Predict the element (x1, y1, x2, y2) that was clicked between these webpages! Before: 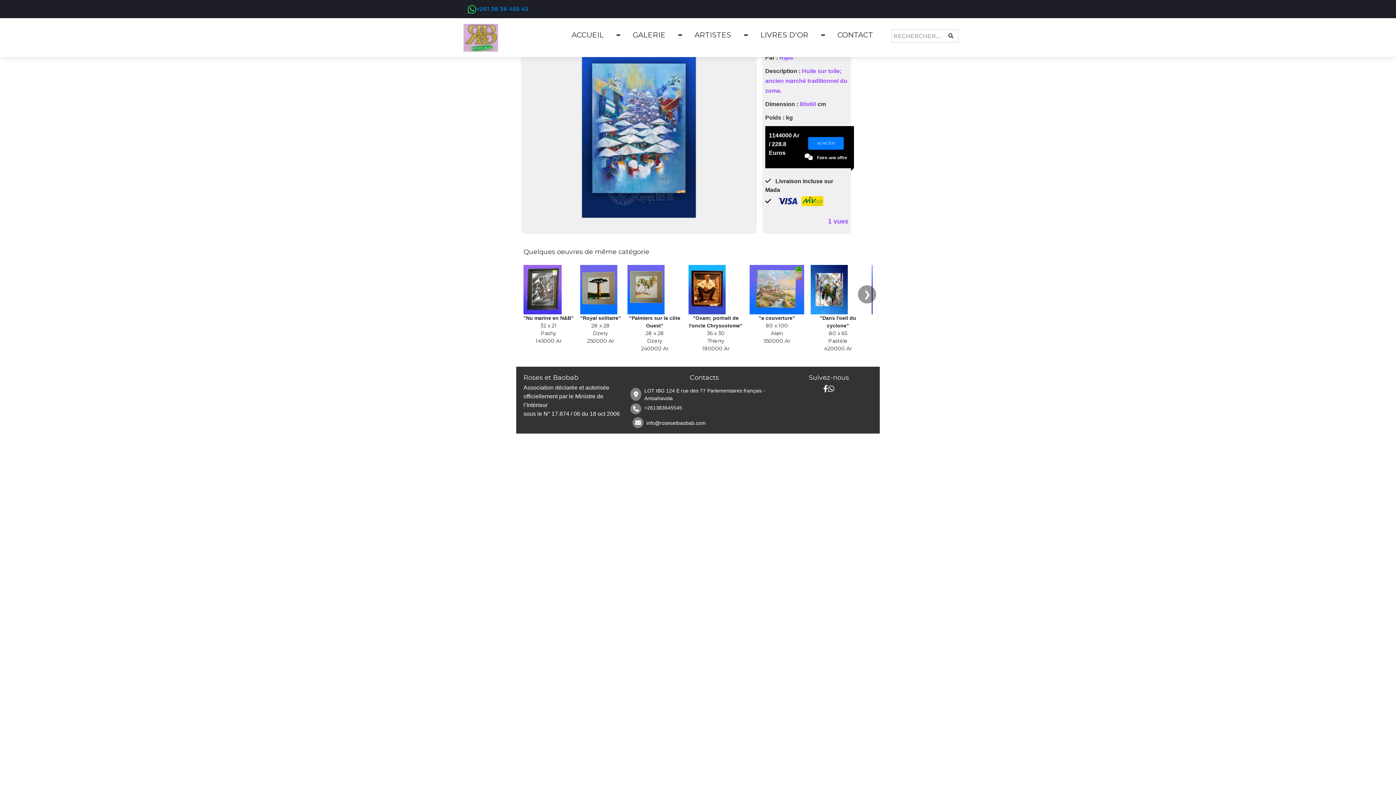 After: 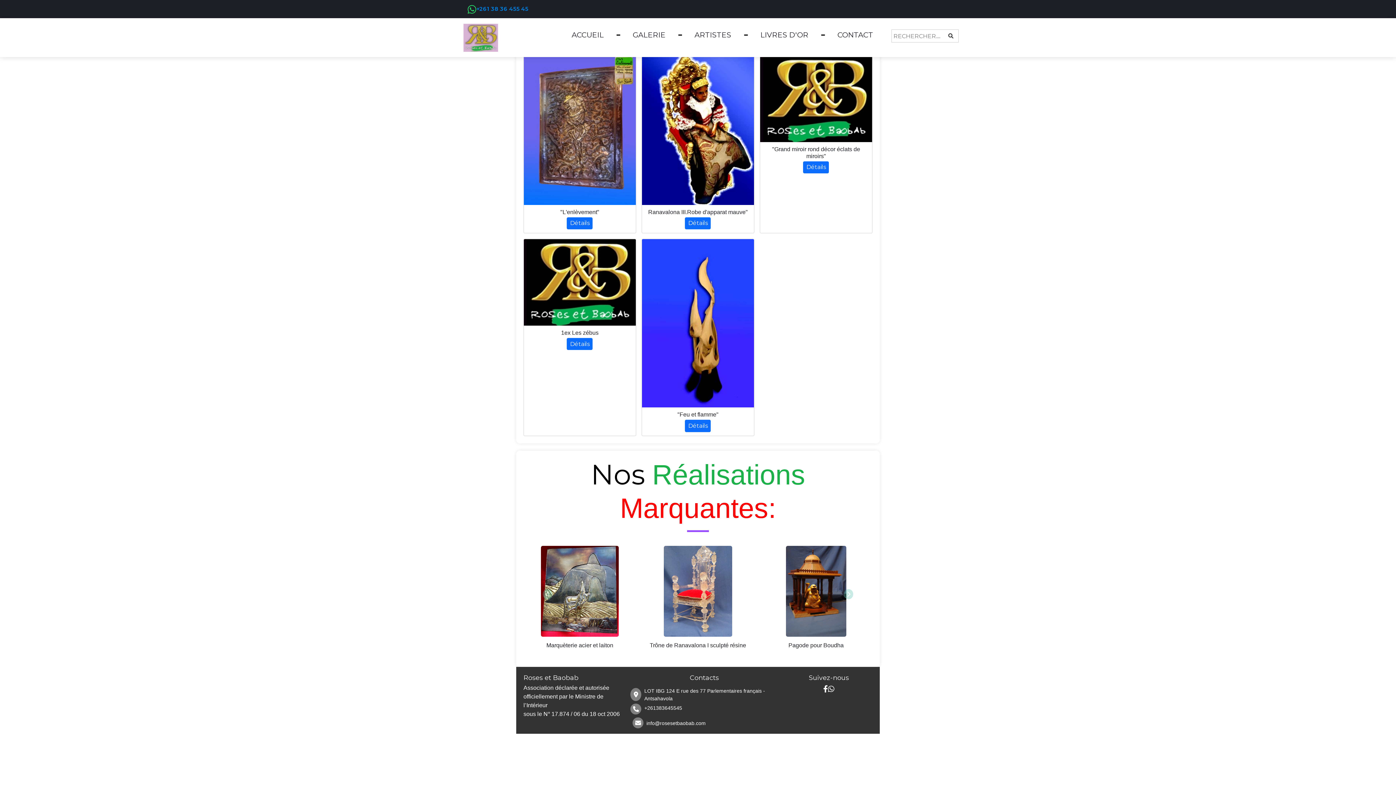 Action: bbox: (463, 23, 498, 51)